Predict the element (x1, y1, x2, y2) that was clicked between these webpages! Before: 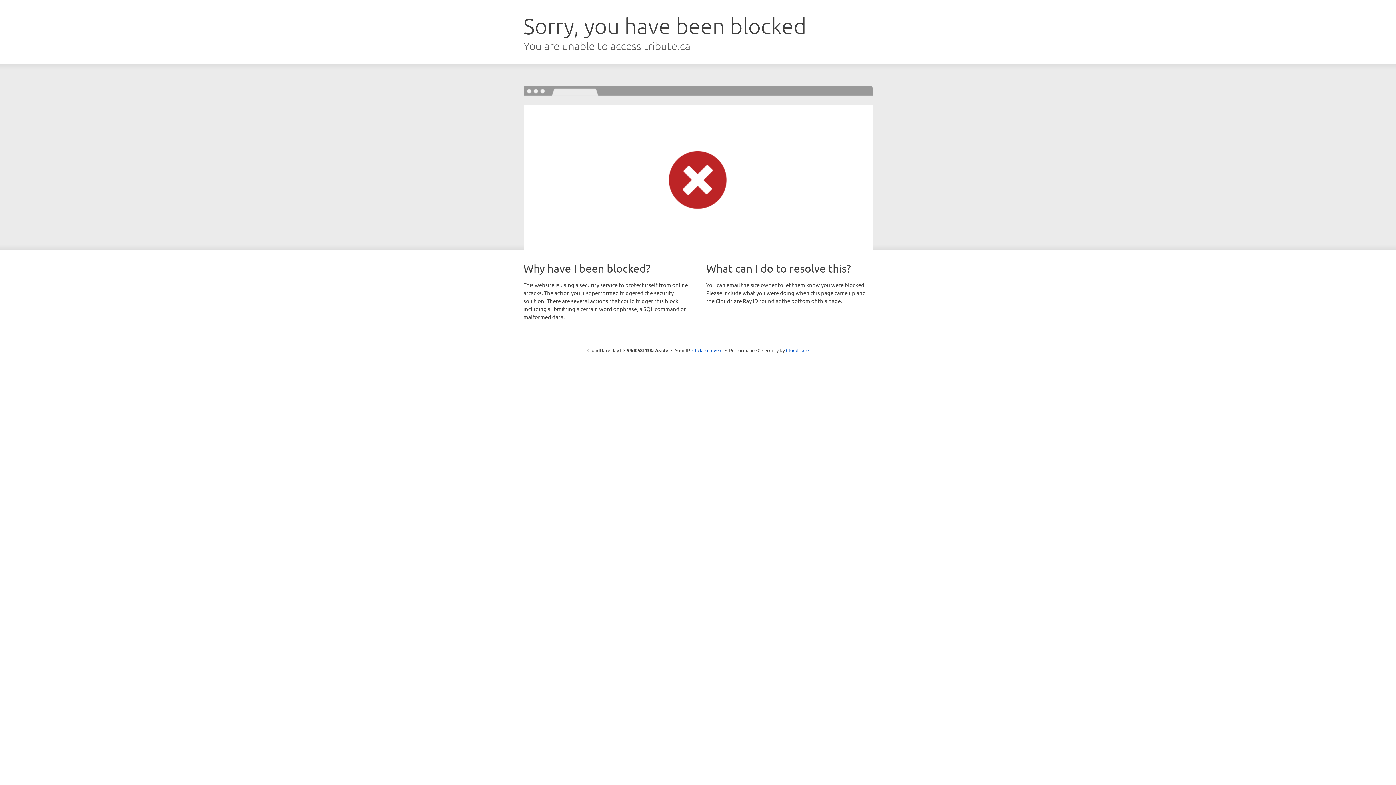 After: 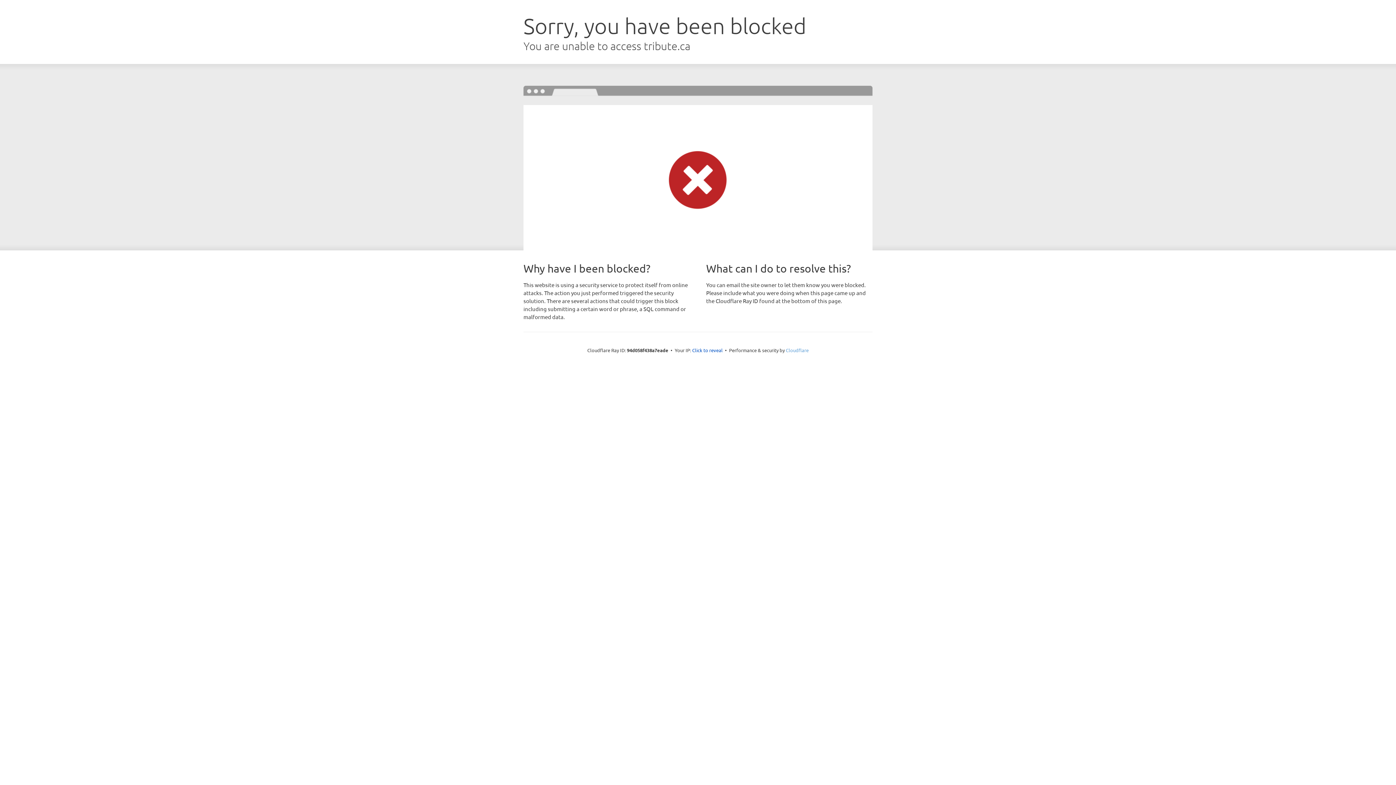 Action: label: Cloudflare bbox: (786, 347, 808, 353)